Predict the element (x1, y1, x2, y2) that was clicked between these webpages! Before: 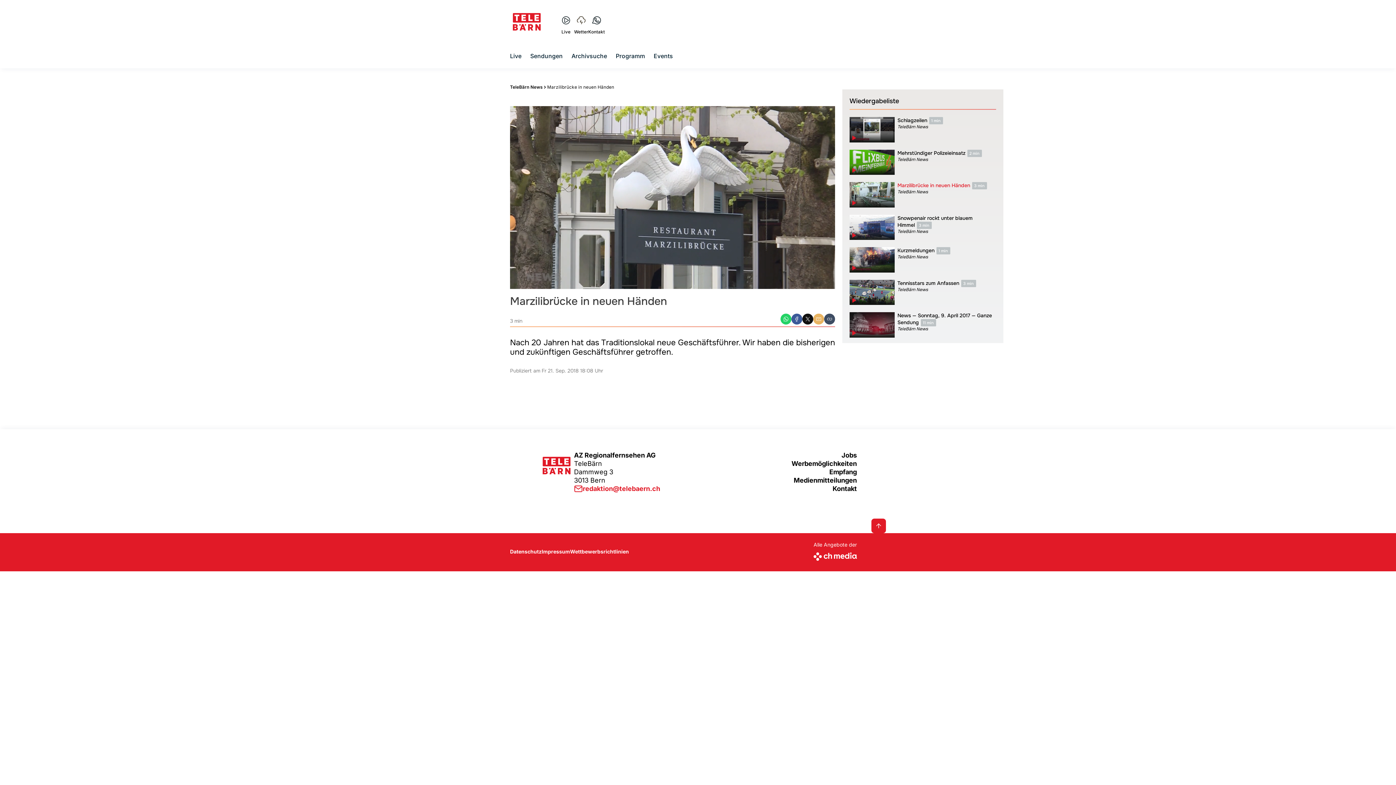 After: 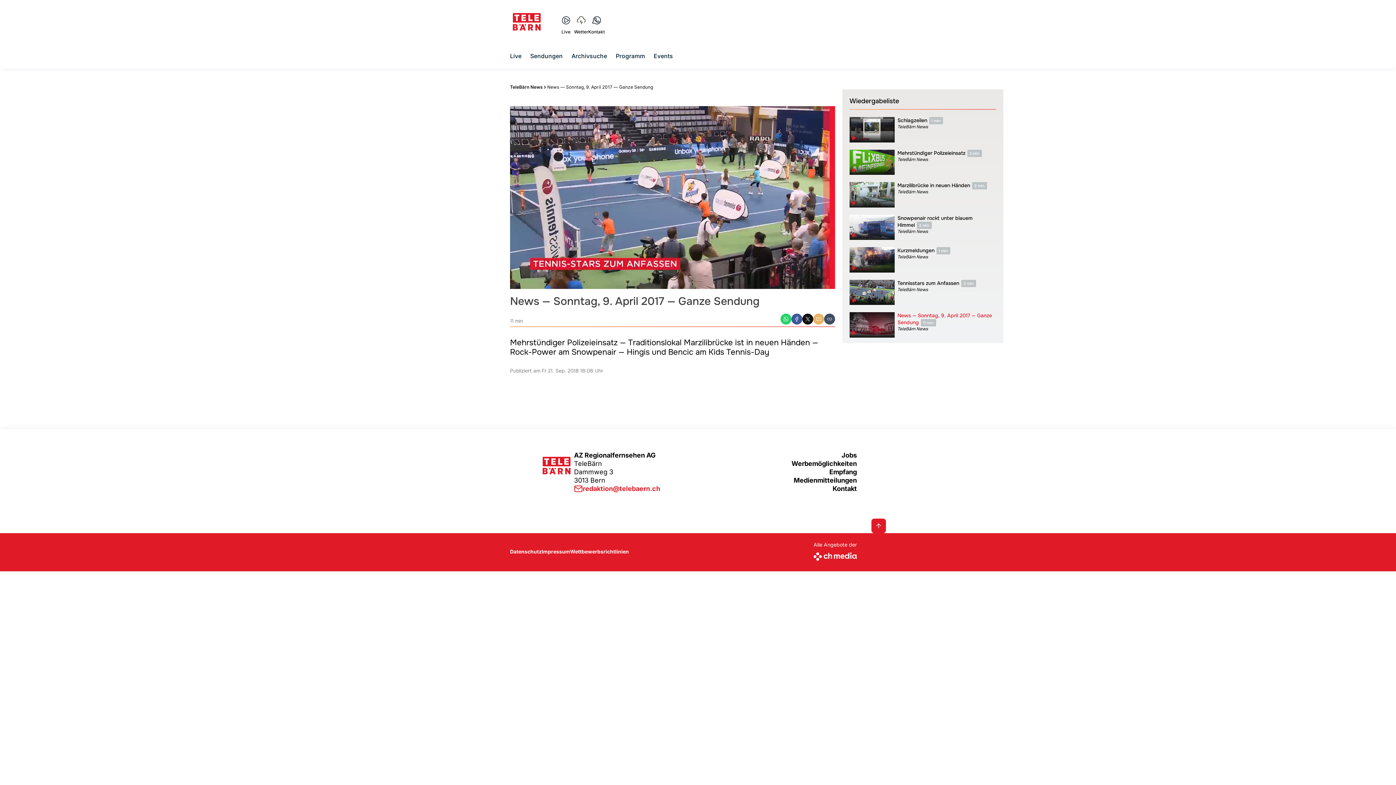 Action: bbox: (849, 309, 996, 340) label: News — Sonntag, 9. April 2017 — Ganze Sendung11 min

TeleBärn News